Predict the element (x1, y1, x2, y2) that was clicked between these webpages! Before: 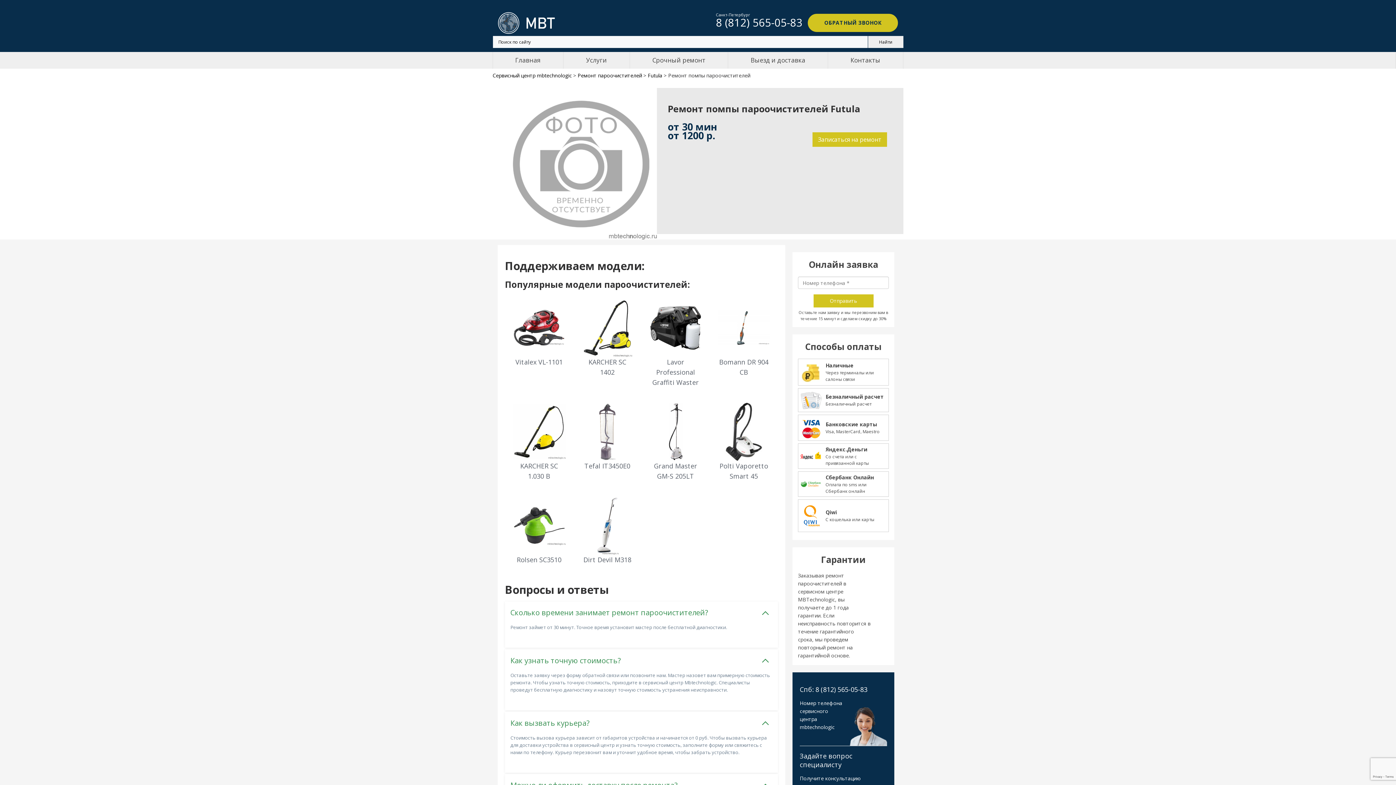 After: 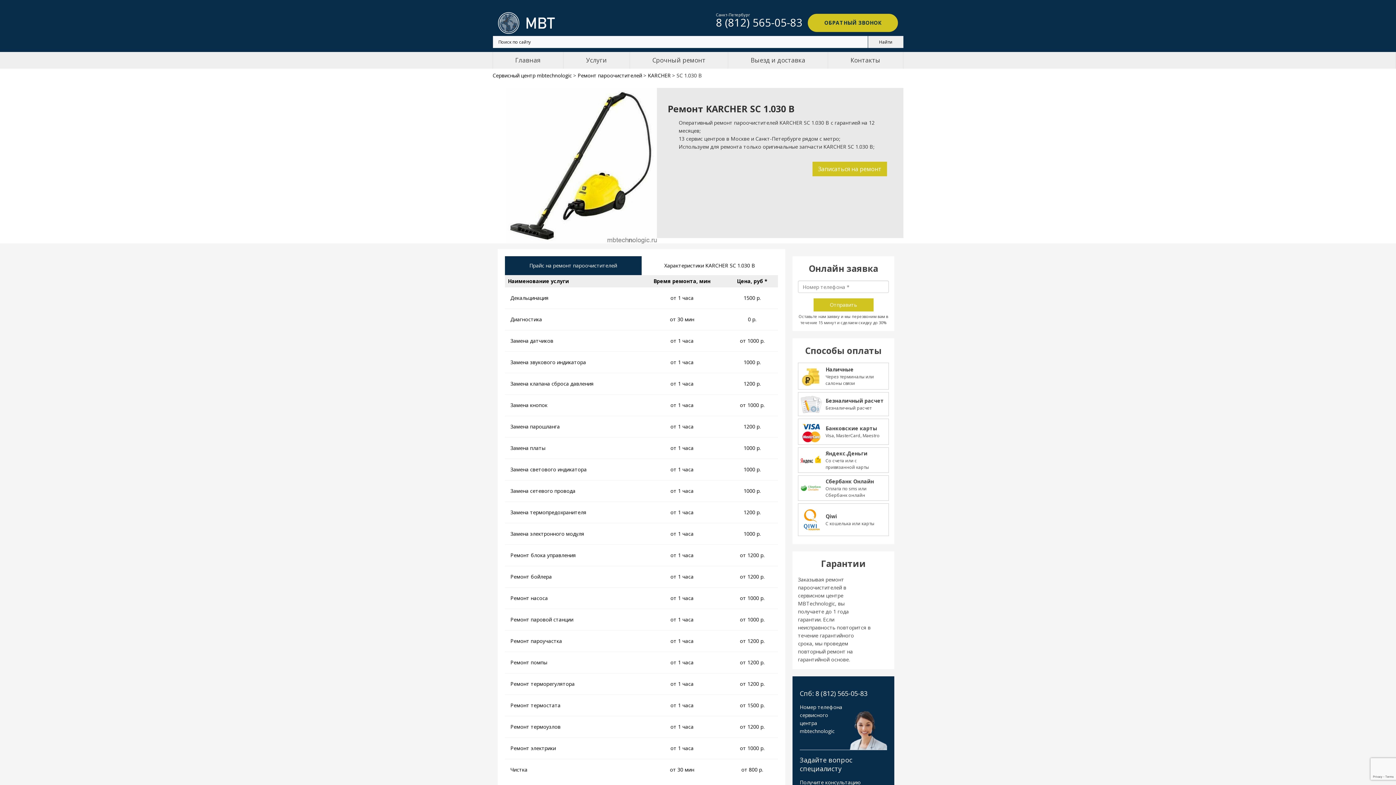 Action: label: KARCHER SC 1.030 B bbox: (508, 398, 569, 485)